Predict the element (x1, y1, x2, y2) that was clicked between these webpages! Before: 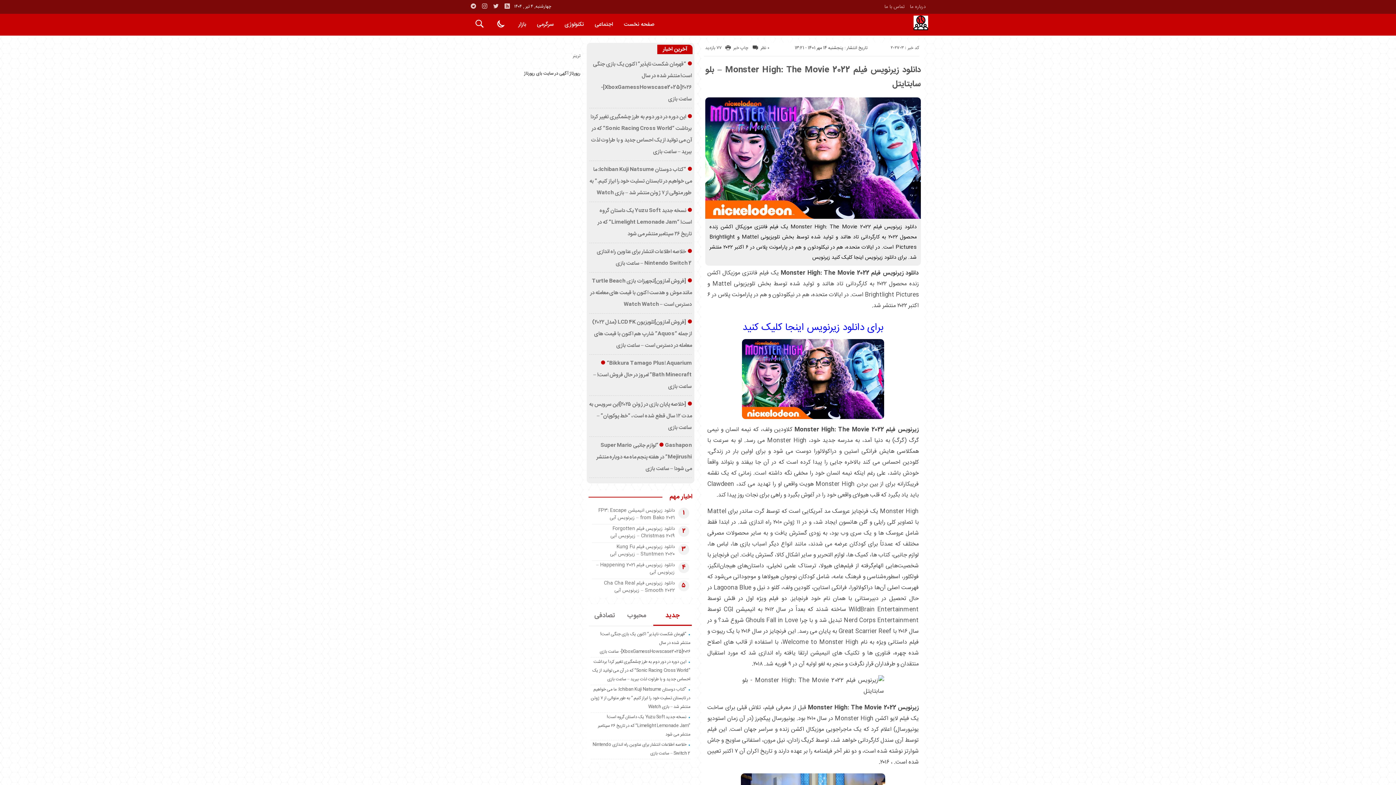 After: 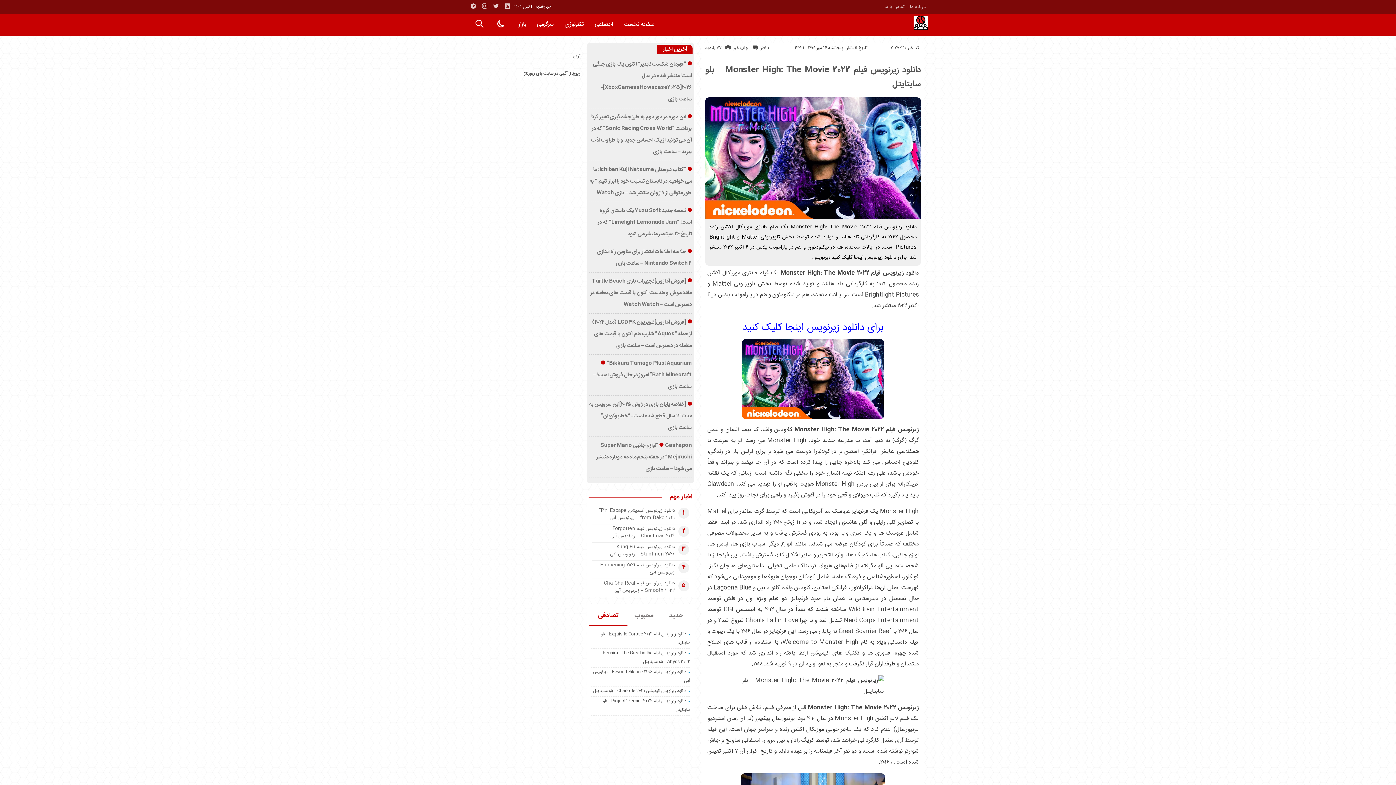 Action: bbox: (589, 606, 620, 625) label: تصادفی